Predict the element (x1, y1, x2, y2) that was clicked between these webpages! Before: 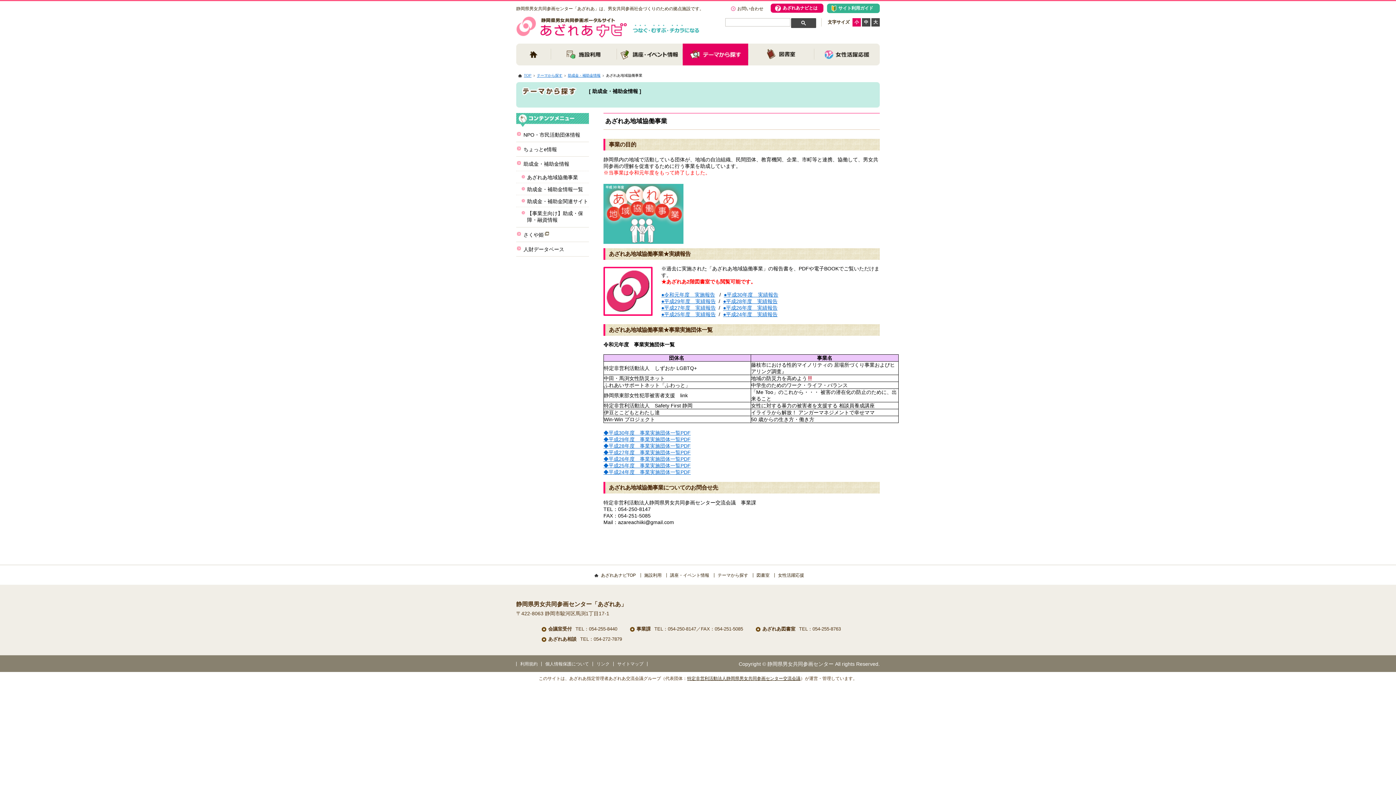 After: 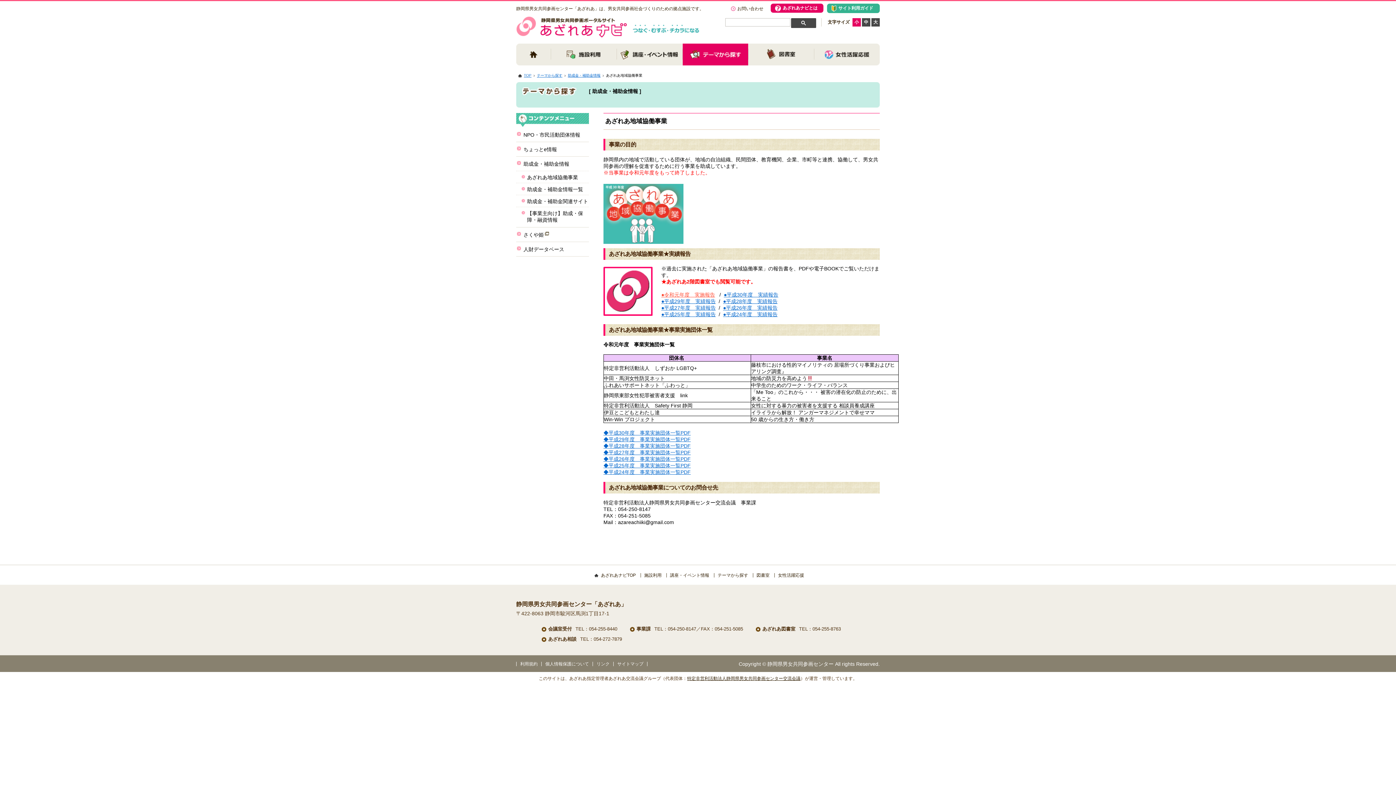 Action: label: ●令和元年度　実施報告 bbox: (661, 291, 715, 297)